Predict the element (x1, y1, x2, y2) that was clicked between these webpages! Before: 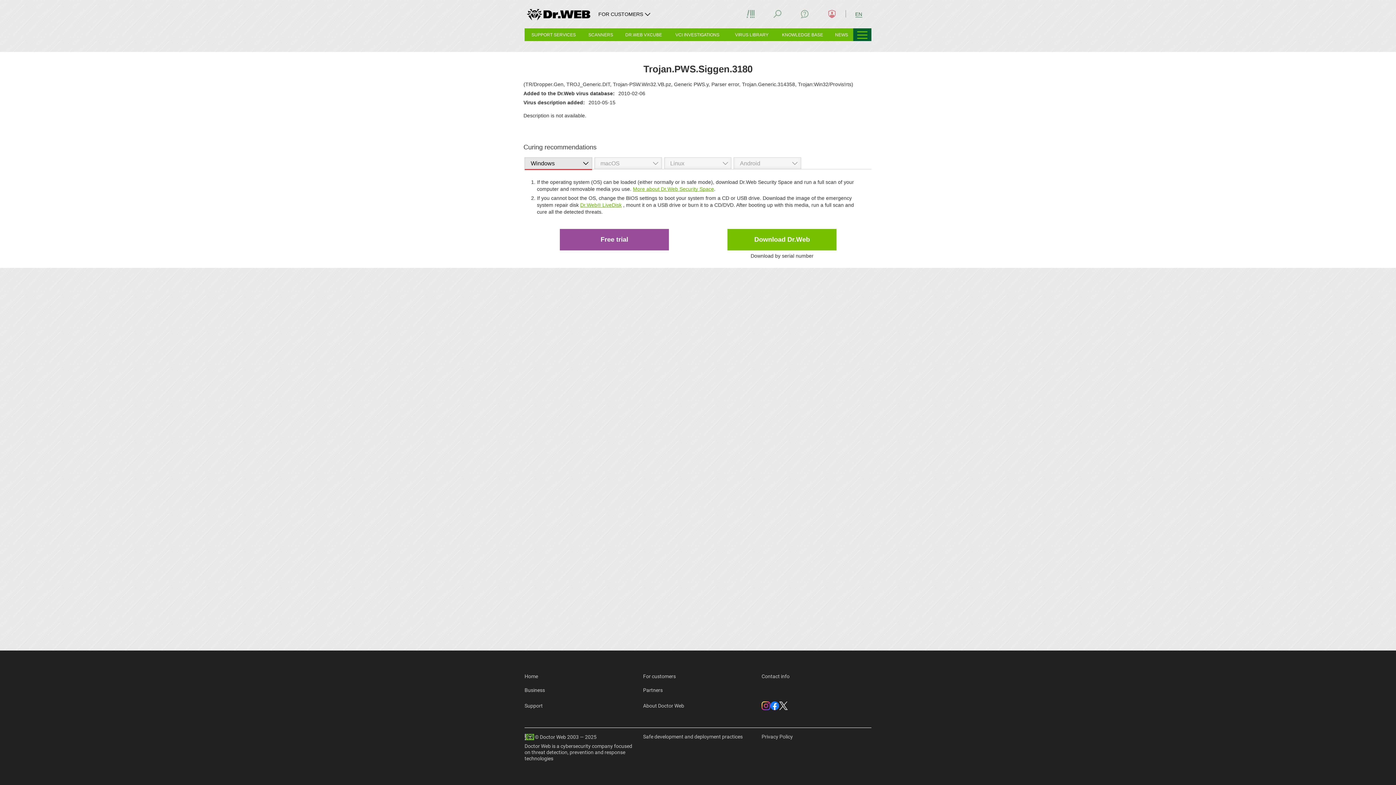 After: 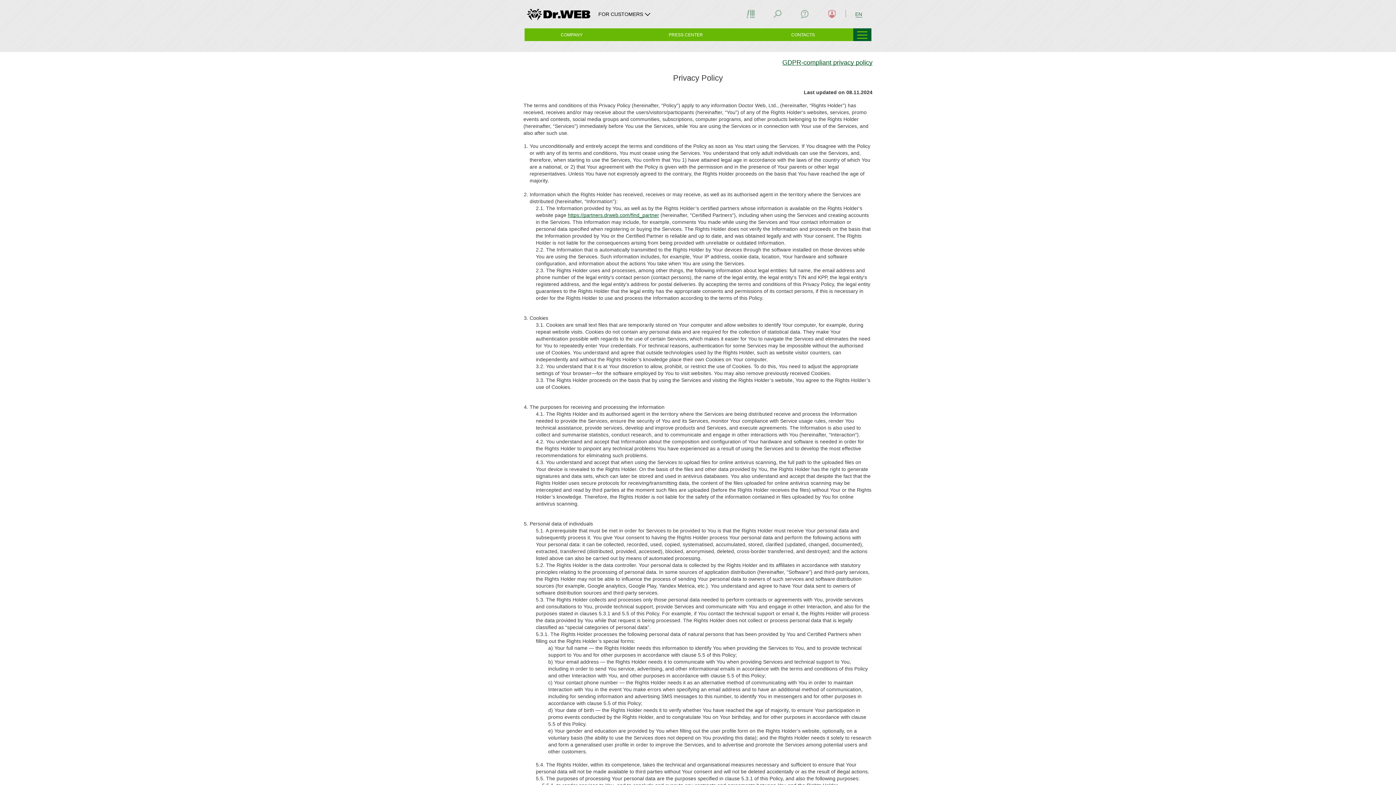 Action: bbox: (761, 734, 793, 740) label: Privacy Policy